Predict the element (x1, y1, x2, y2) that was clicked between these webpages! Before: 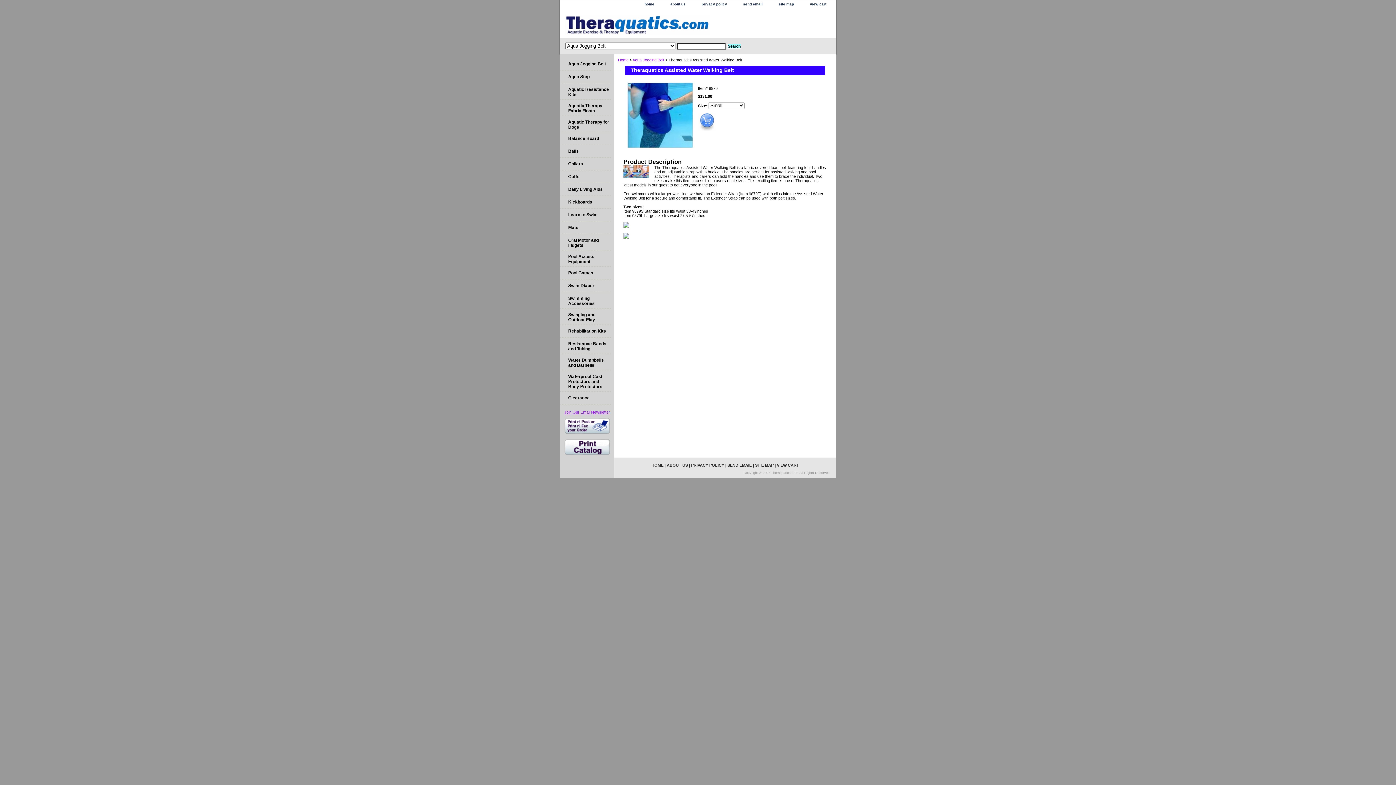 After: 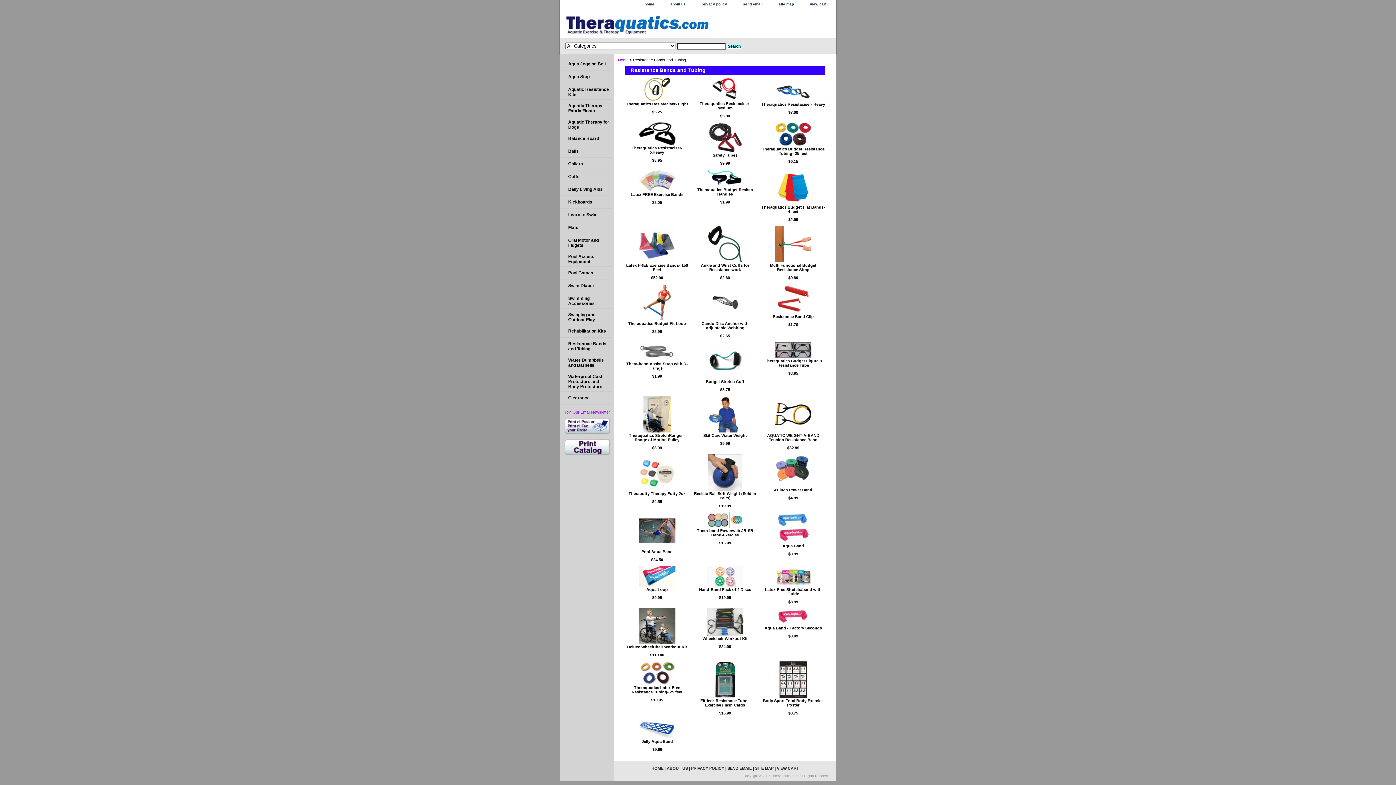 Action: bbox: (560, 337, 610, 354) label: Resistance Bands and Tubing